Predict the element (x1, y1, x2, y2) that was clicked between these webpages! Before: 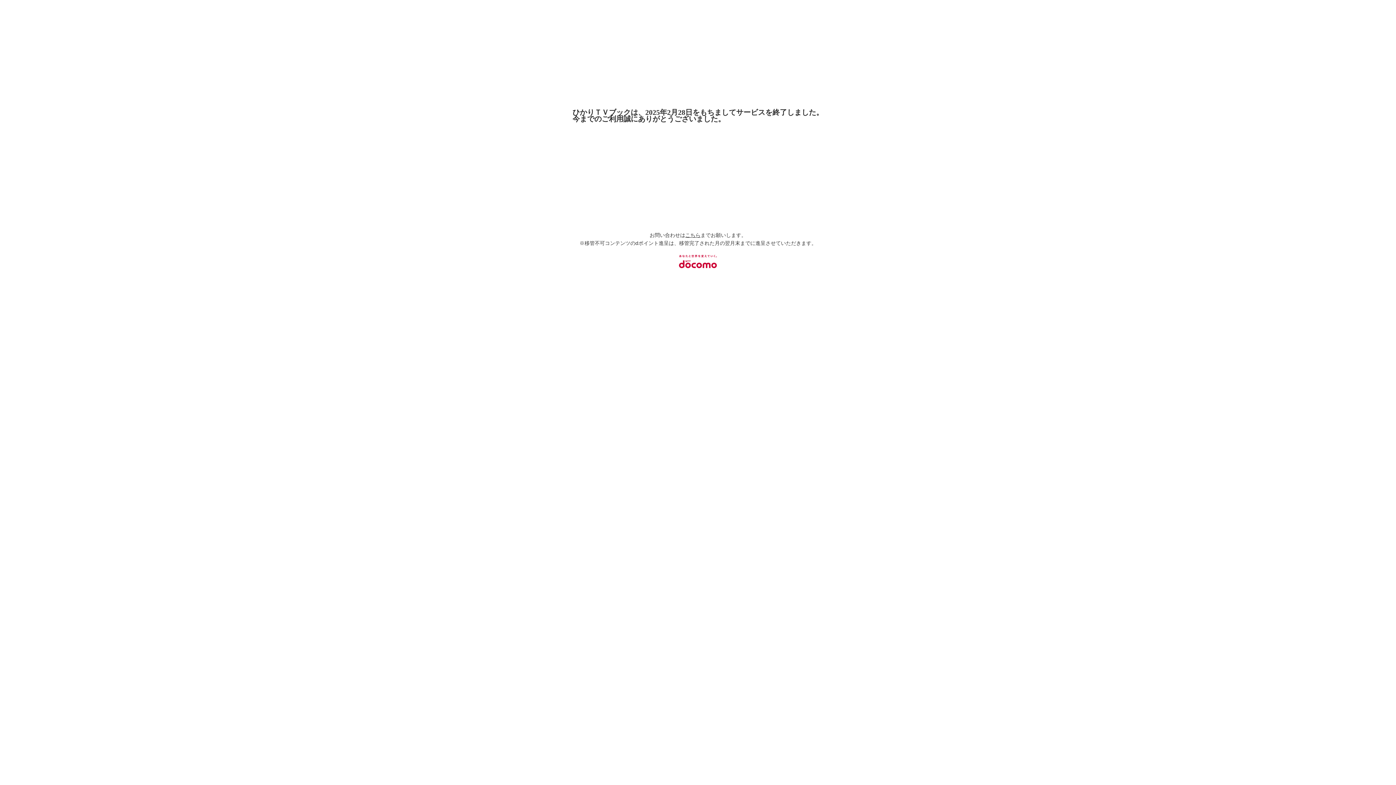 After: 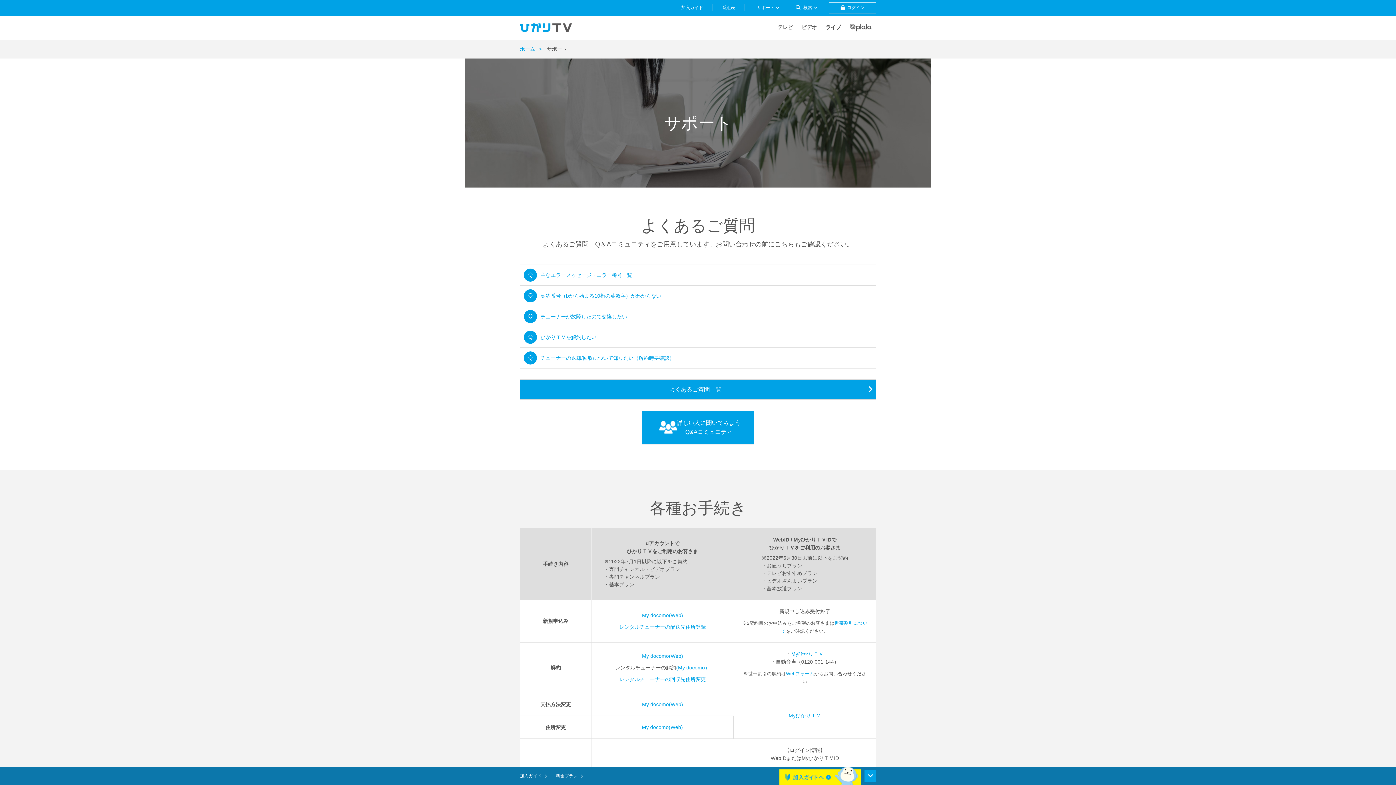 Action: label: こちら bbox: (685, 232, 700, 238)